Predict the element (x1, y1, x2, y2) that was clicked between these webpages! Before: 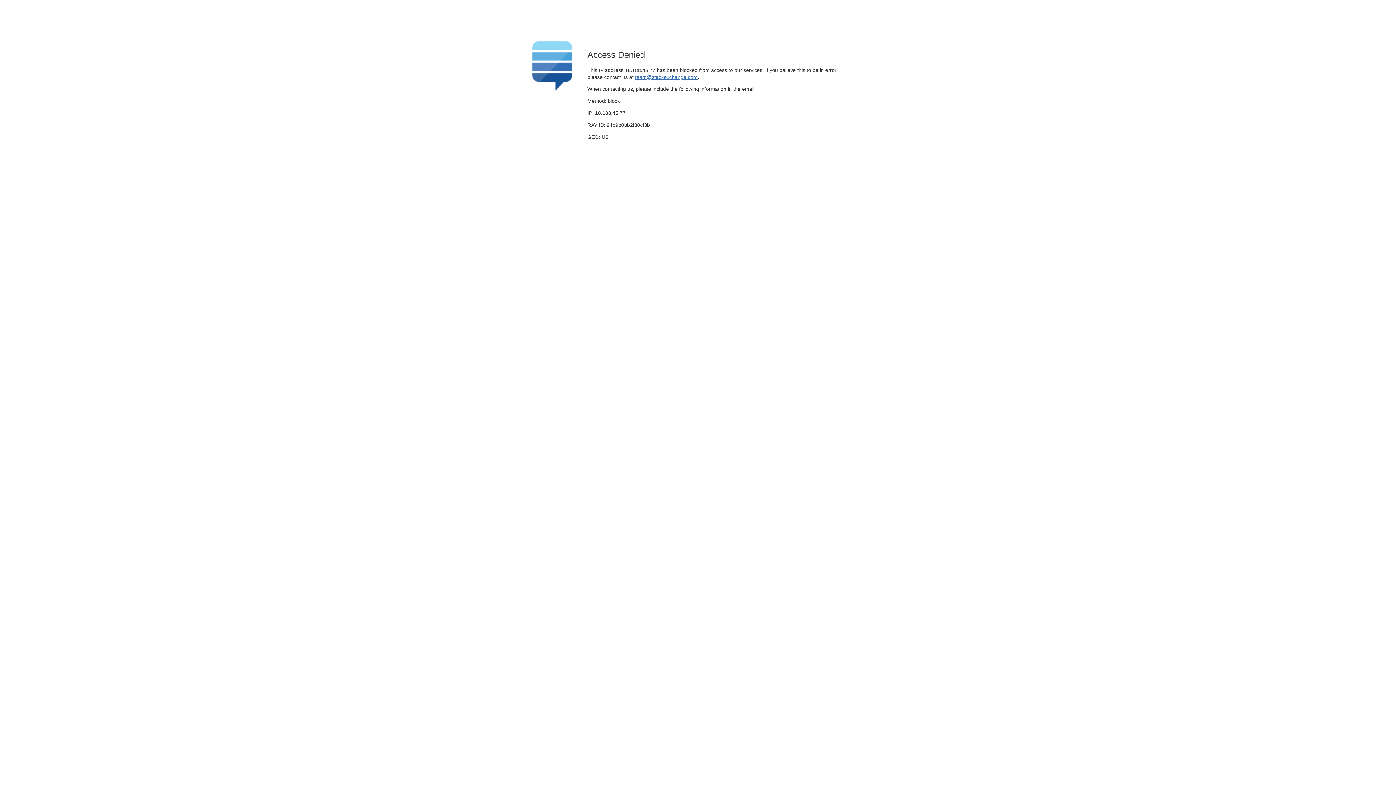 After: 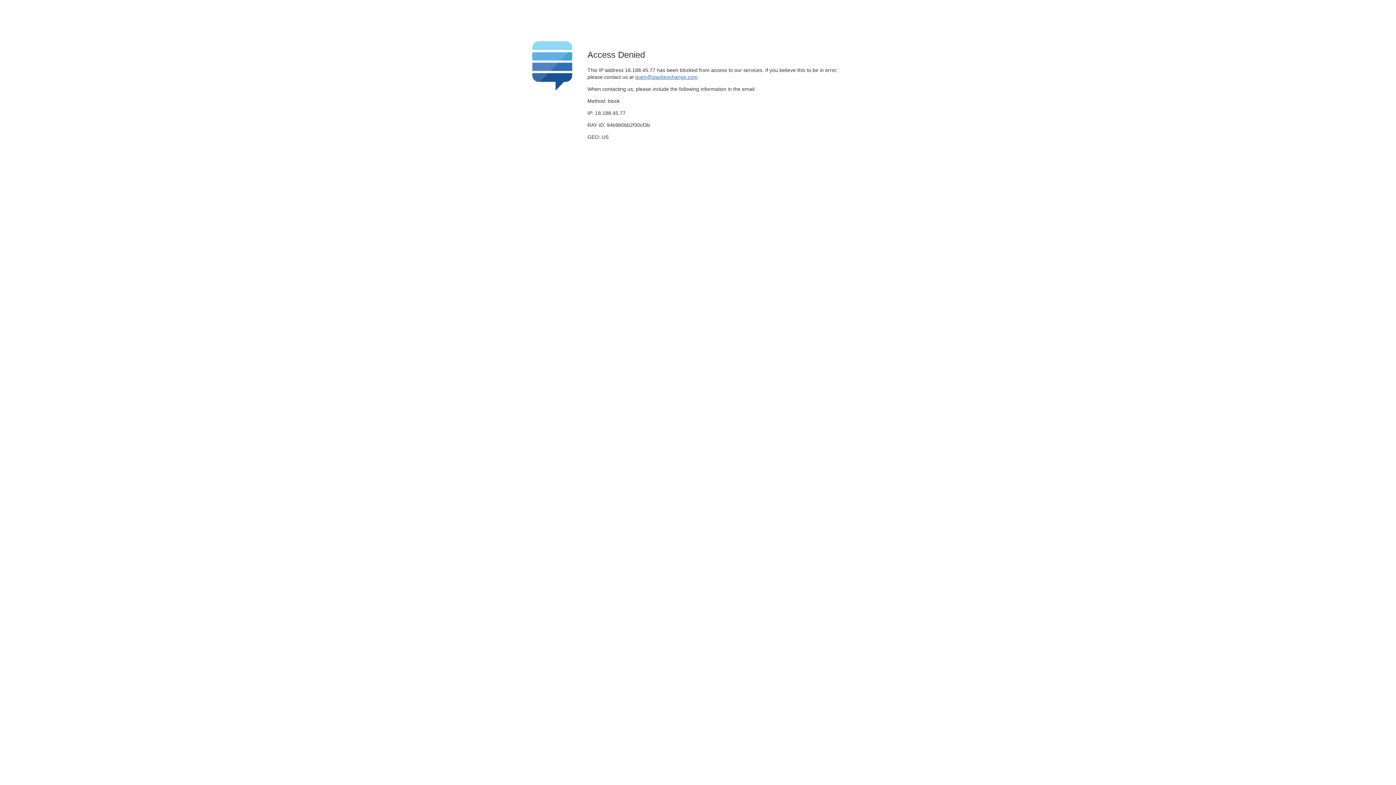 Action: label: team@stackexchange.com bbox: (635, 74, 697, 79)